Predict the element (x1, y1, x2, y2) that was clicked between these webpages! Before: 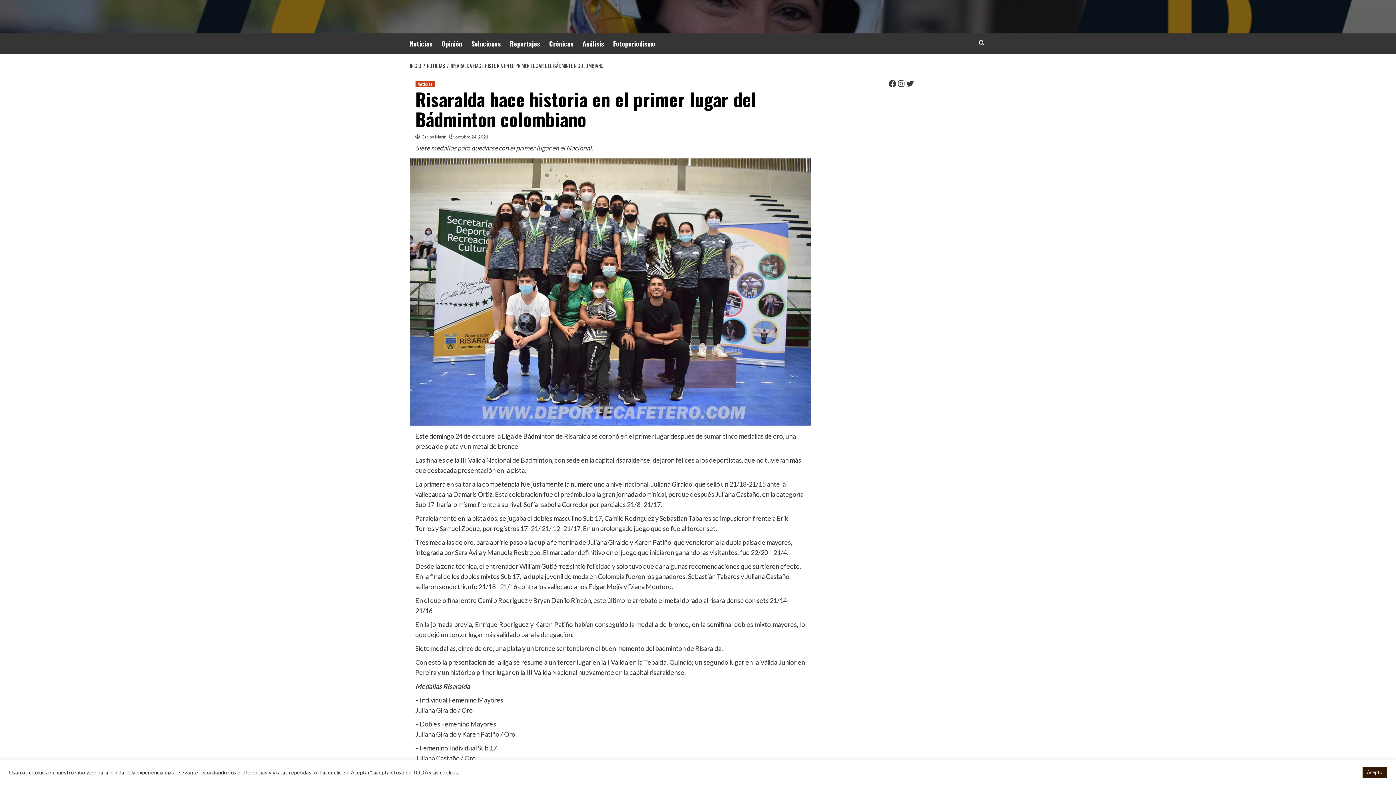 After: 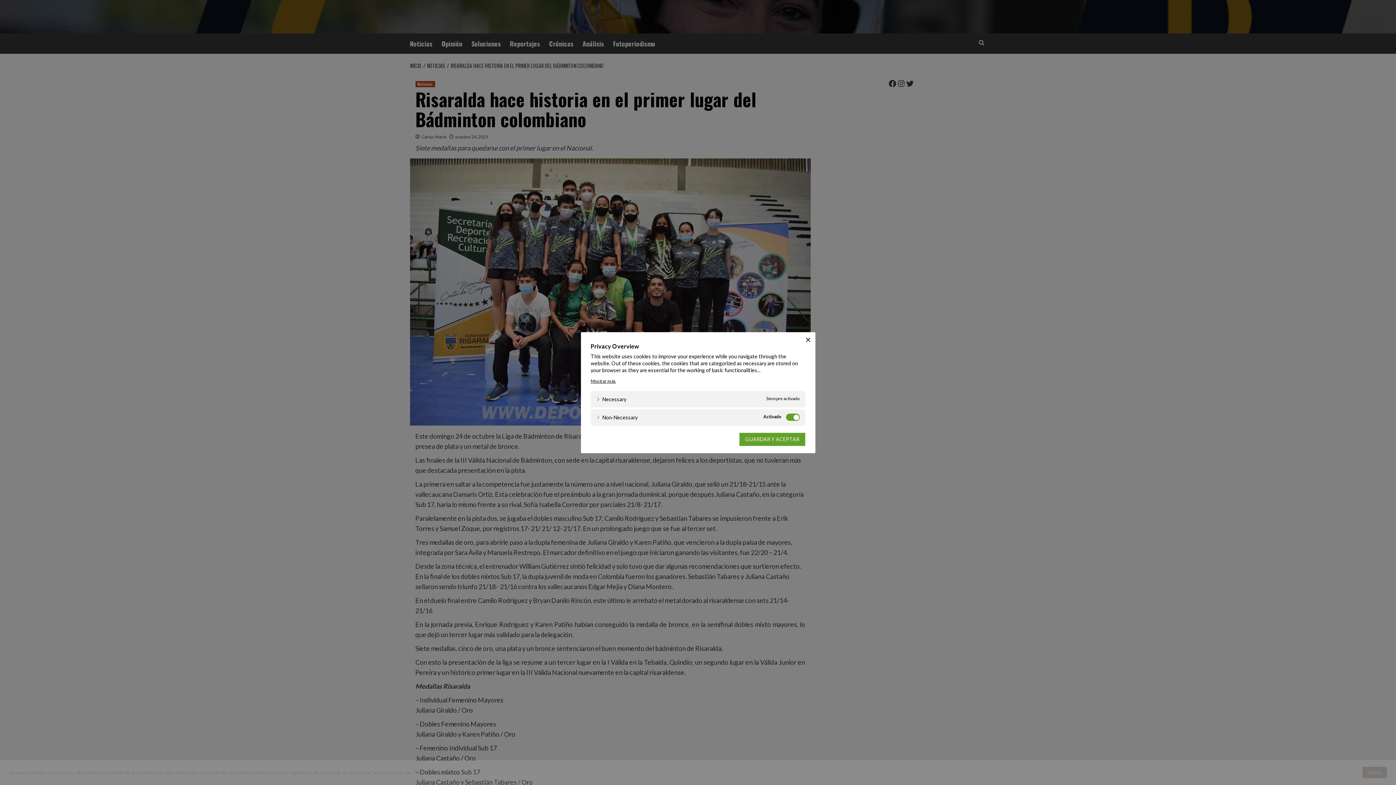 Action: label: Cookies bbox: (1338, 769, 1357, 776)